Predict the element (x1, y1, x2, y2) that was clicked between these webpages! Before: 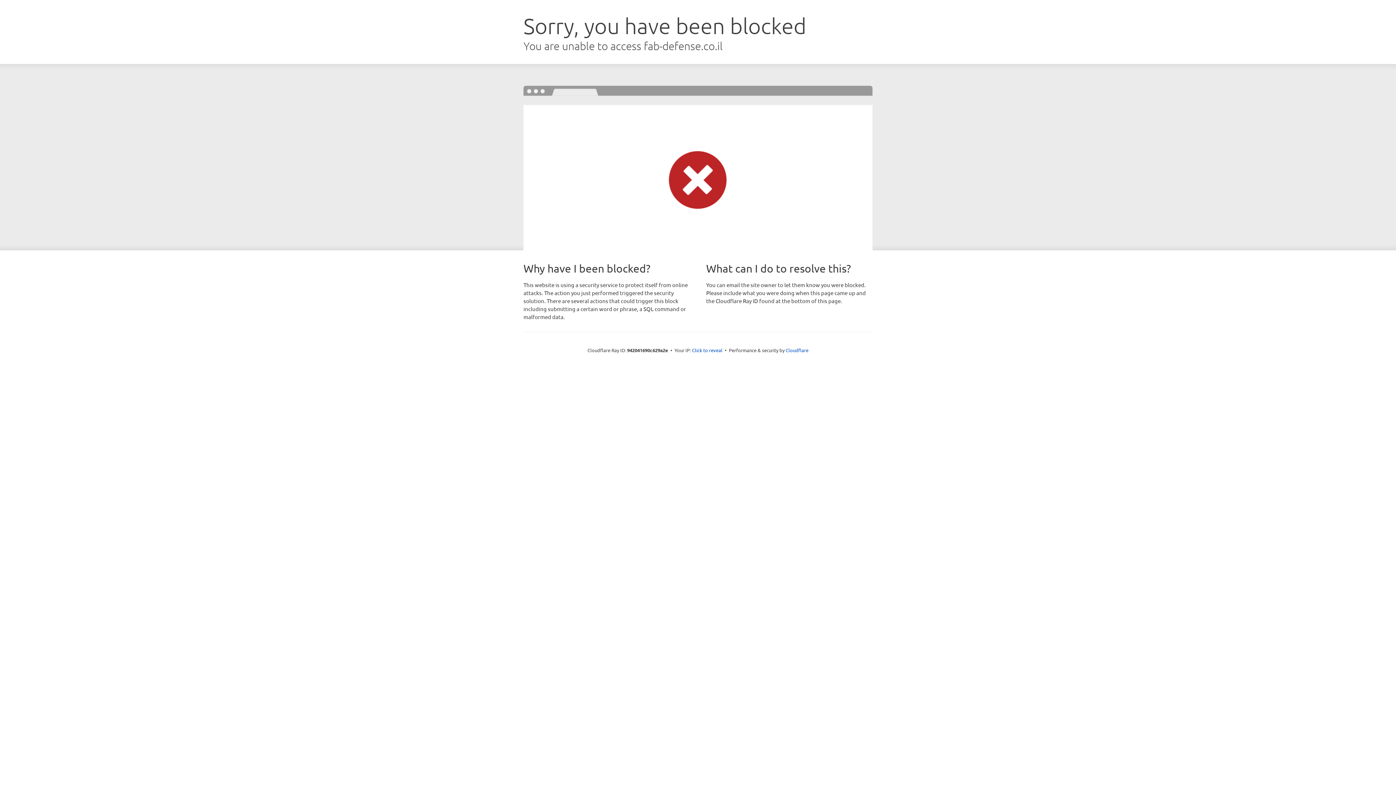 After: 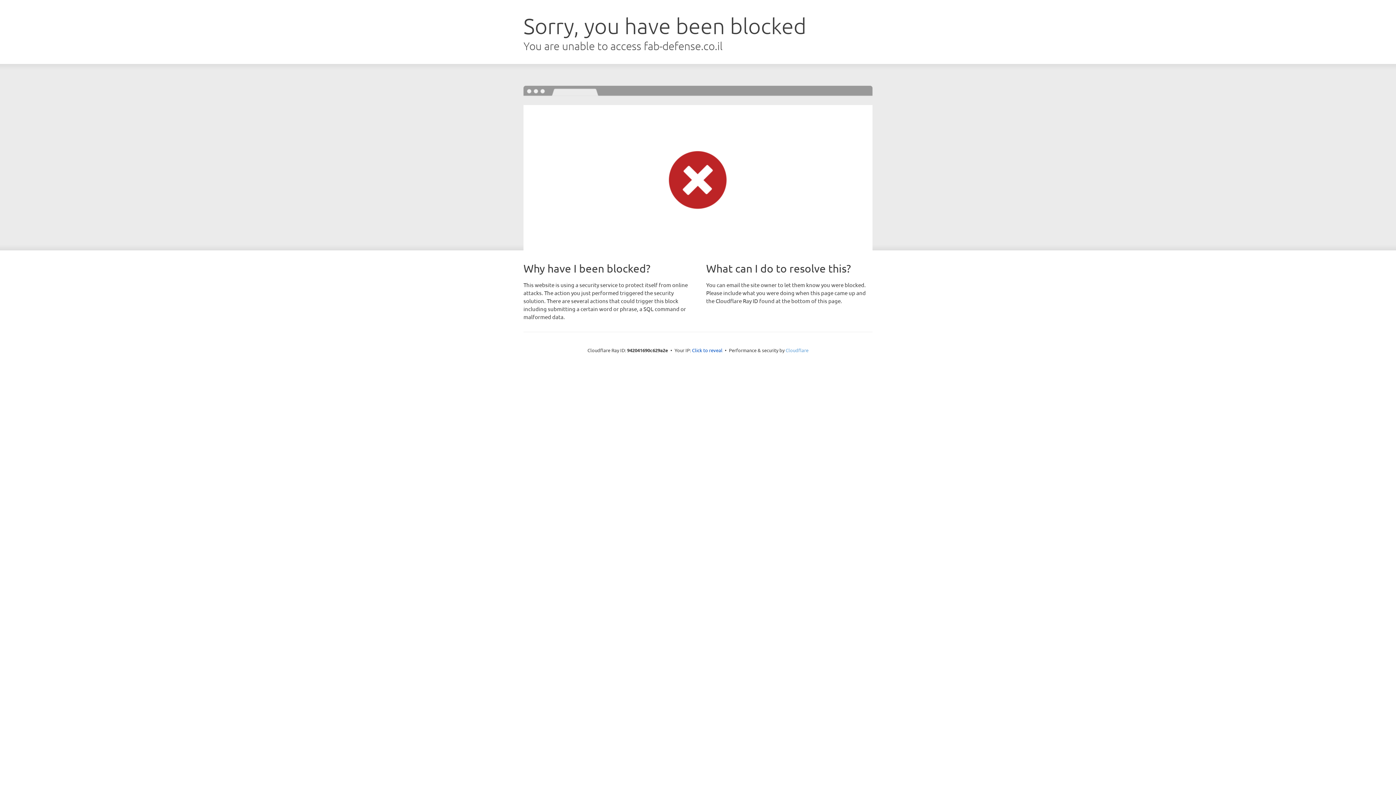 Action: label: Cloudflare bbox: (785, 347, 808, 353)